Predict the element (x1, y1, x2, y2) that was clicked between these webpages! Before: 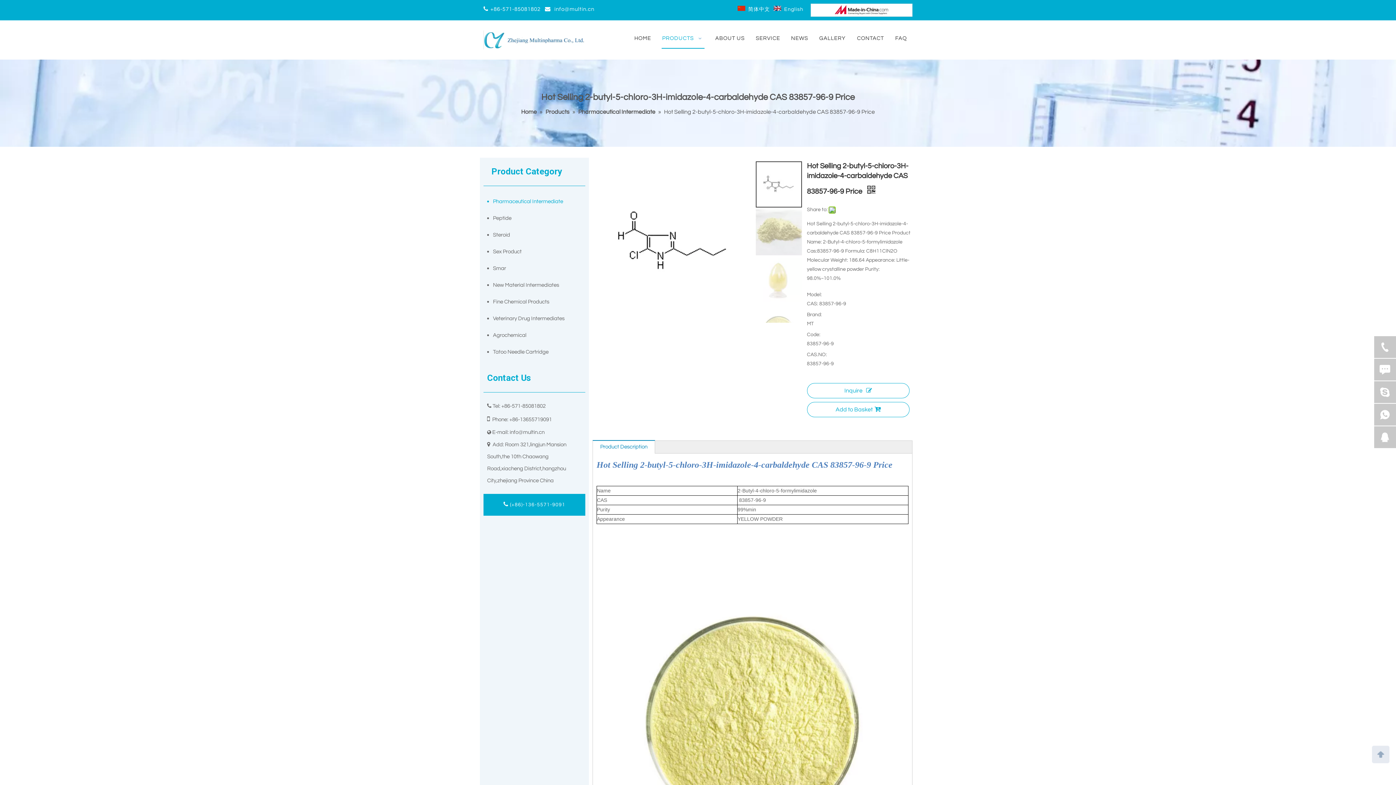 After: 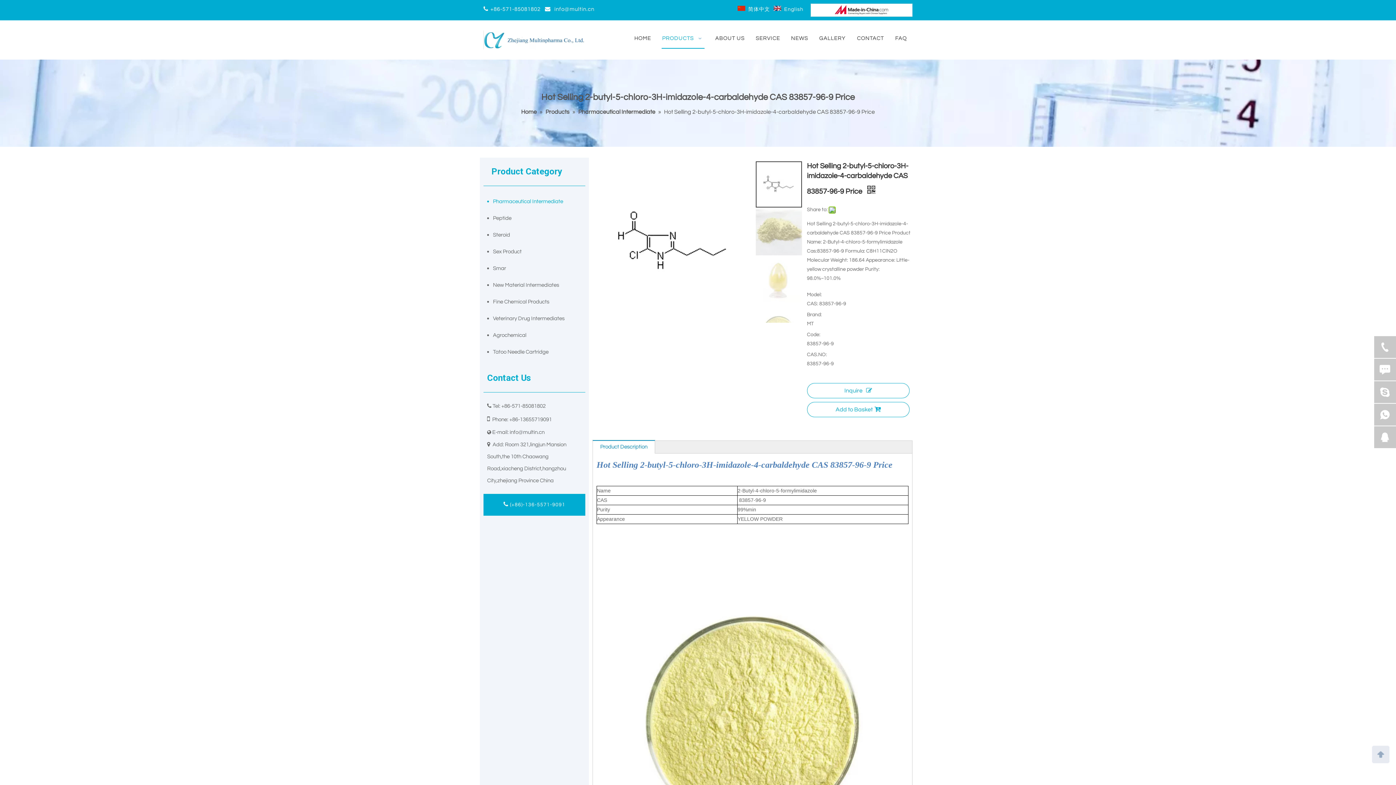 Action: label: Product Description bbox: (600, 444, 647, 449)